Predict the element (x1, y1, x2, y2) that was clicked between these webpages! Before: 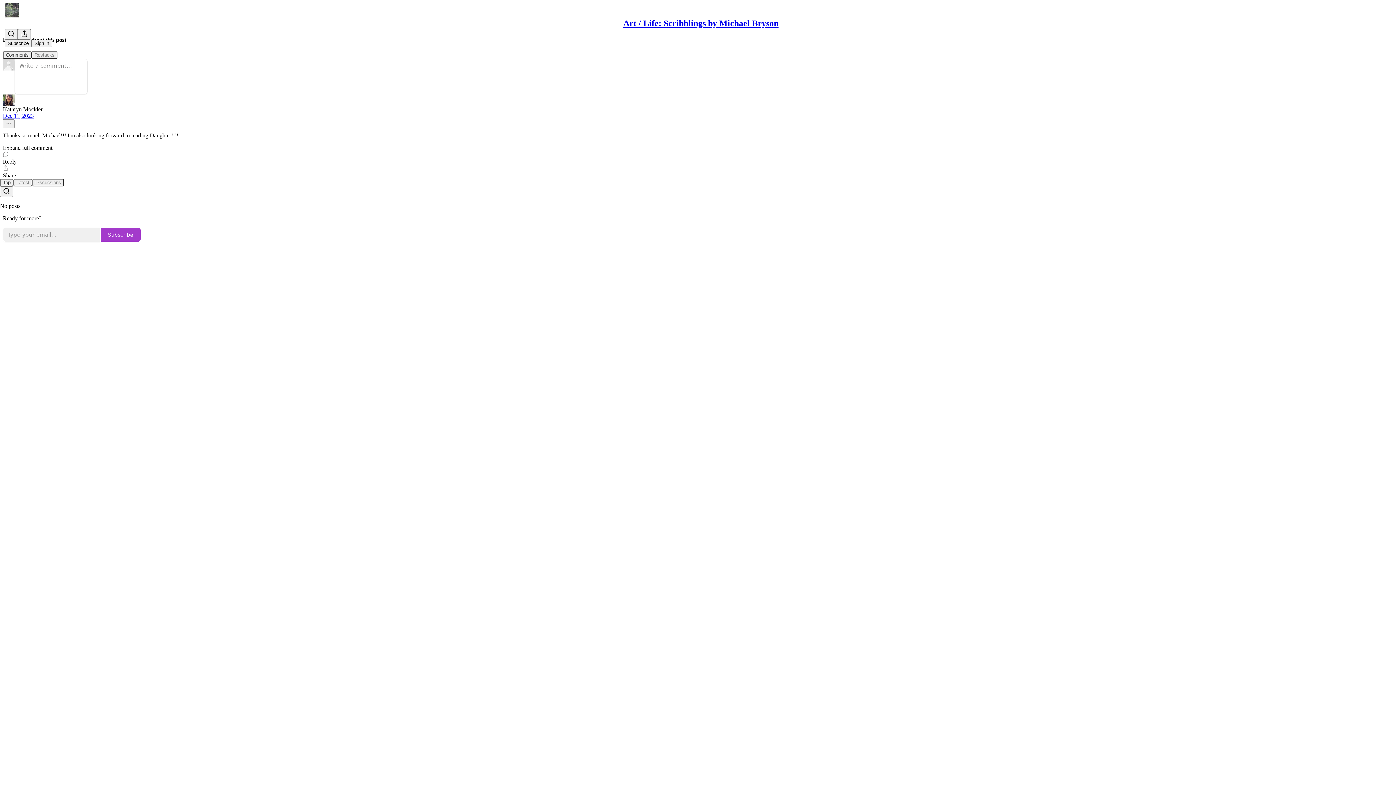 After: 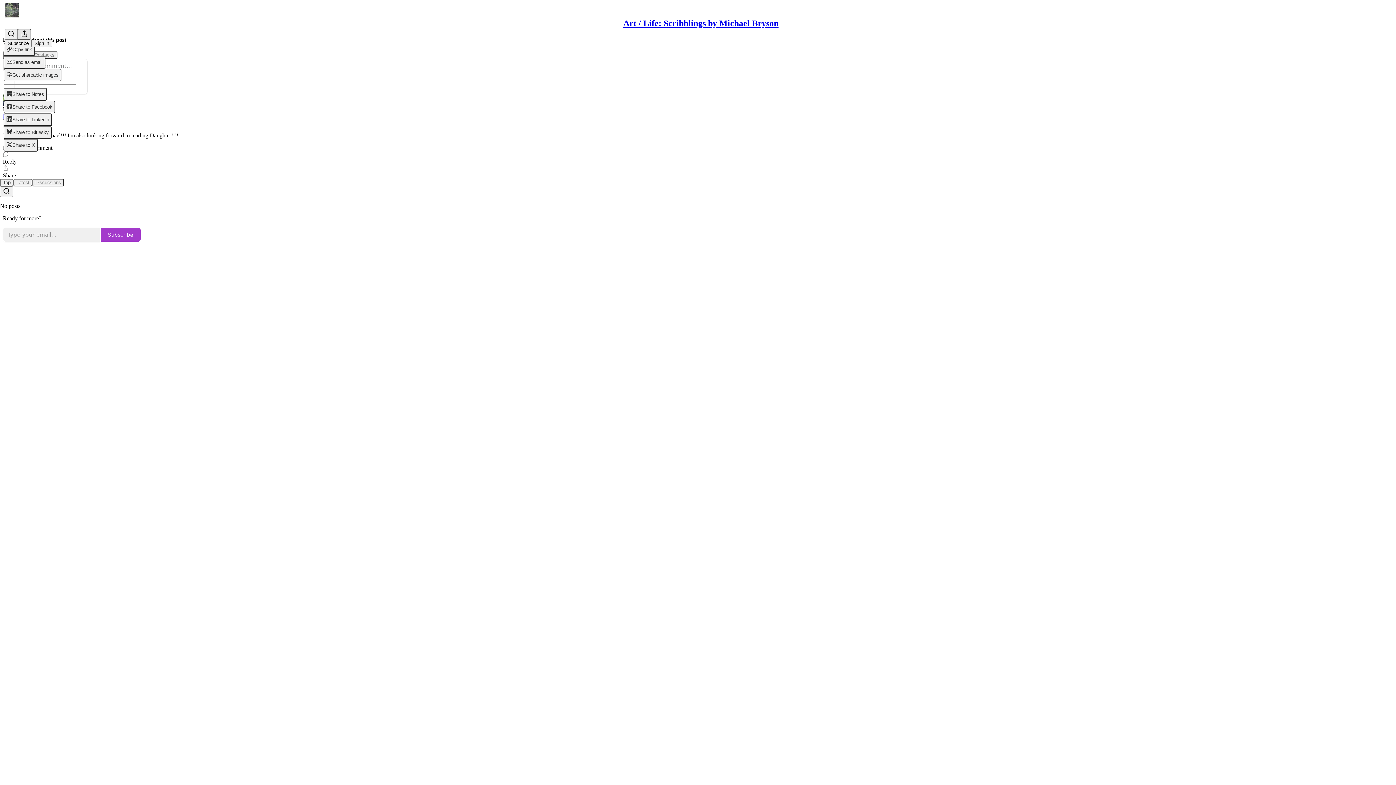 Action: label: View more bbox: (17, 29, 30, 39)